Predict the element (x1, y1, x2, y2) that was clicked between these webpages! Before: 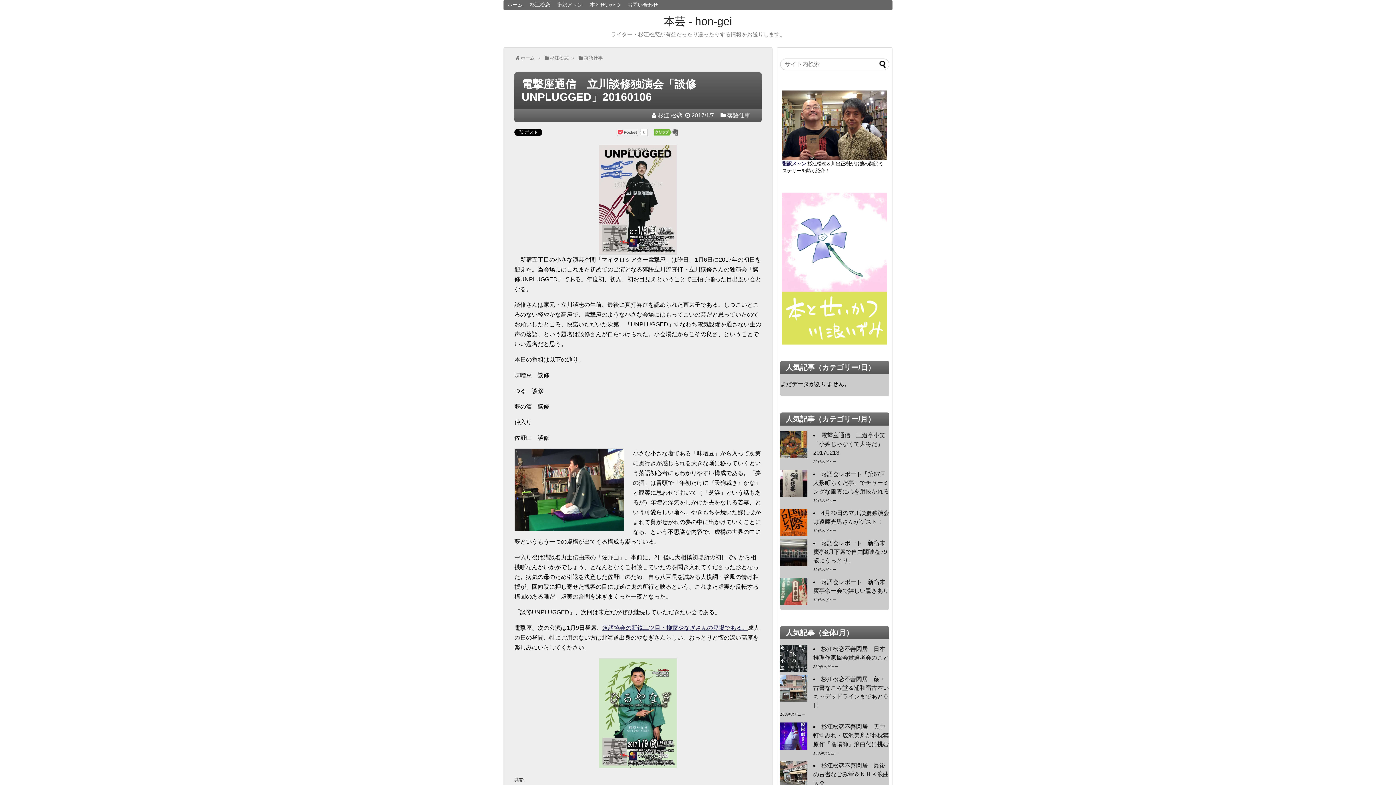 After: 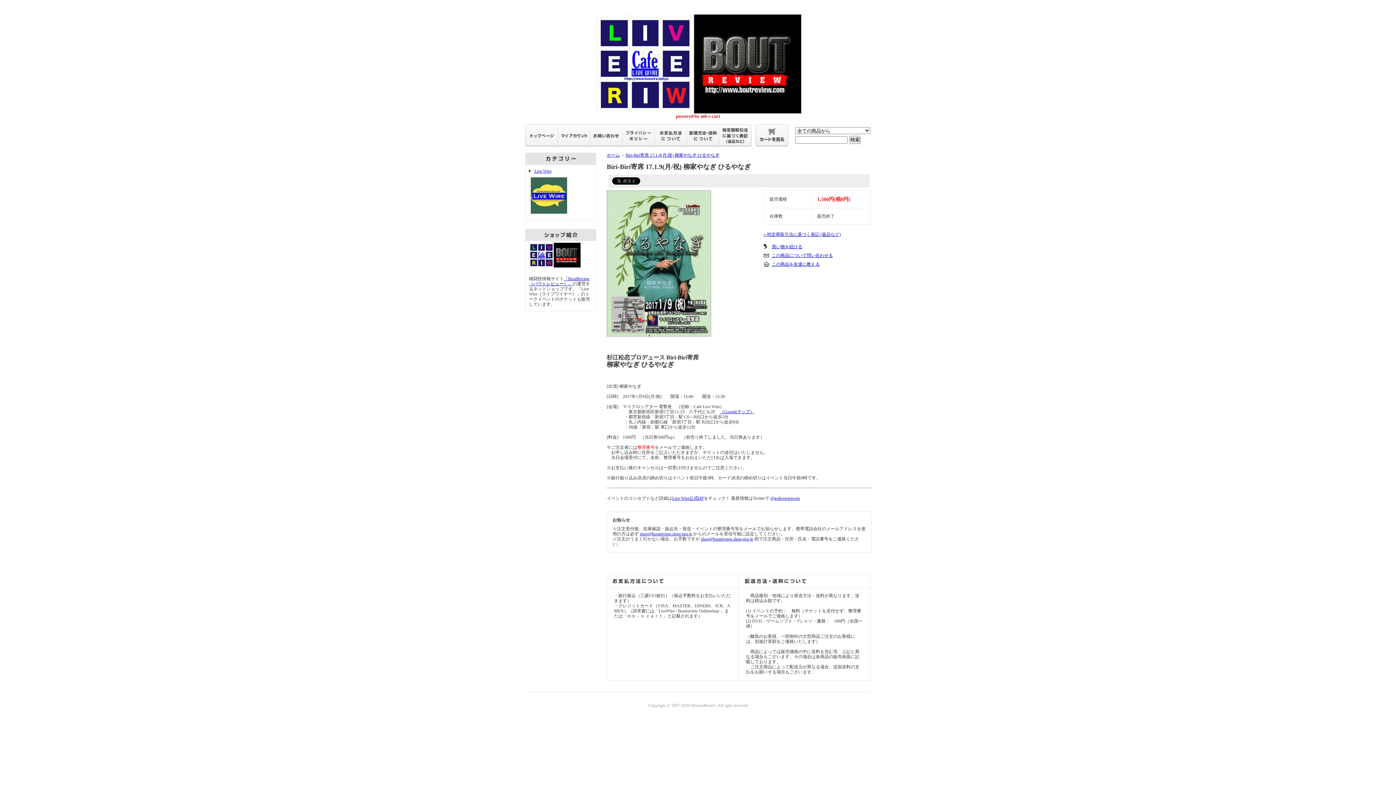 Action: label: 落語協会の新鋭二ツ目・柳家やなぎさんの登場である。 bbox: (602, 625, 748, 631)